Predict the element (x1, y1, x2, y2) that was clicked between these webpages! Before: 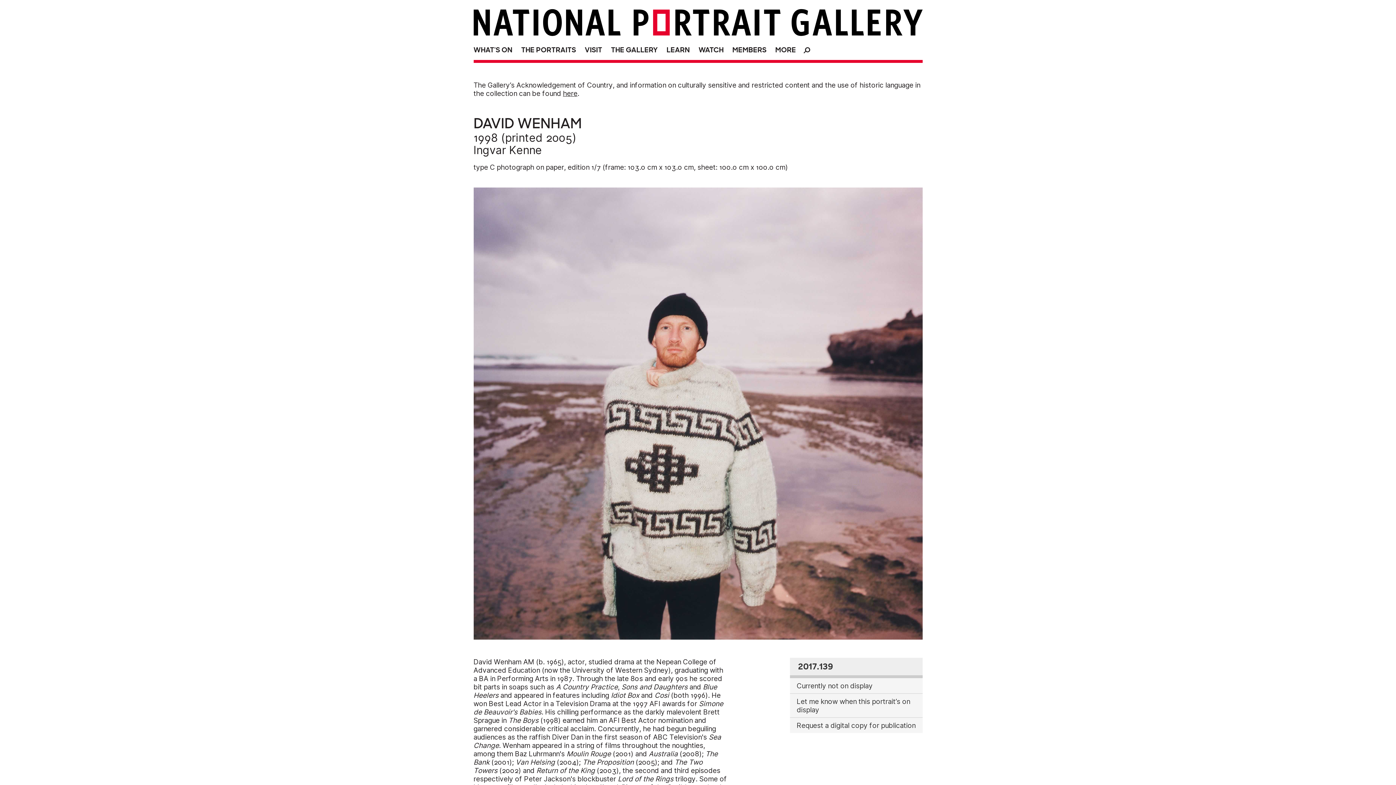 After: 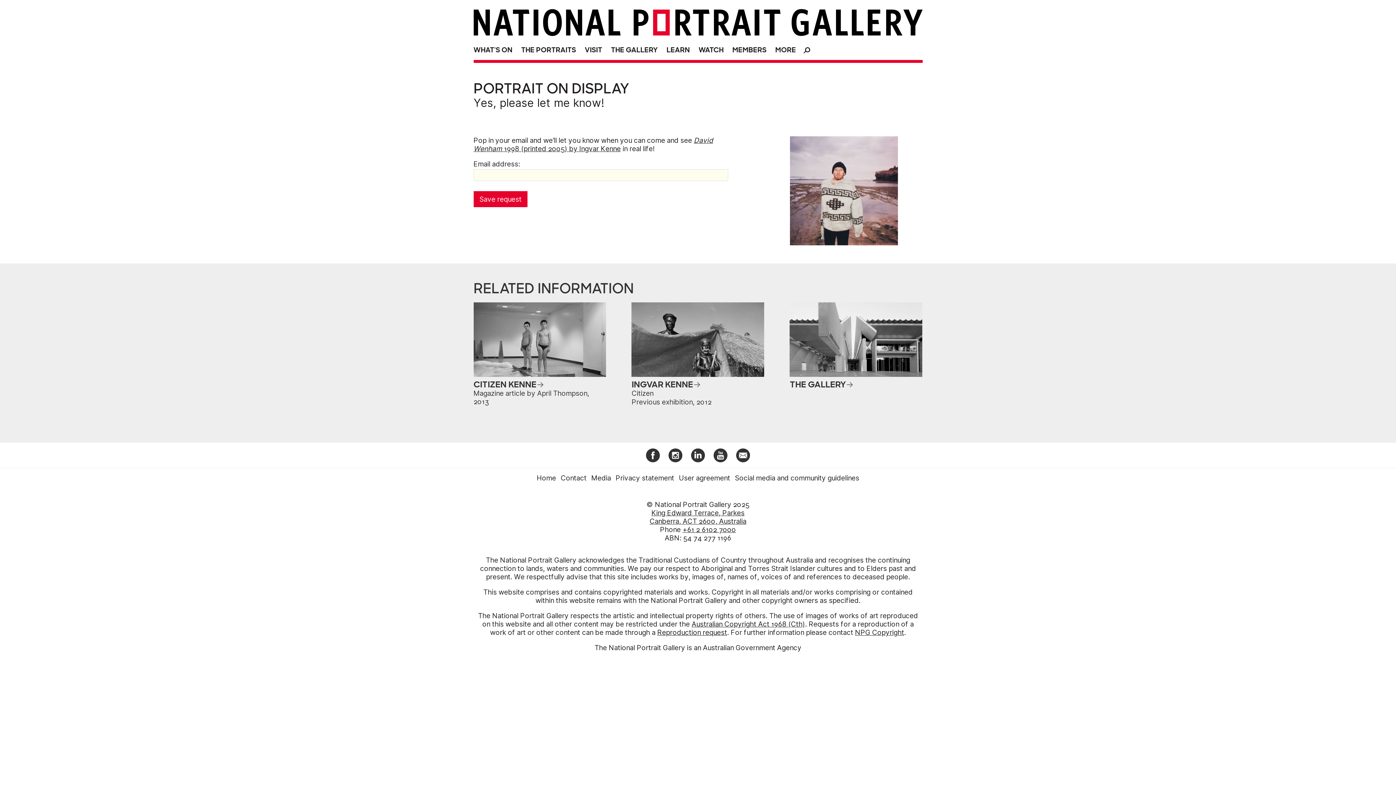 Action: label: Let me know when this portrait’s on display bbox: (790, 693, 922, 717)